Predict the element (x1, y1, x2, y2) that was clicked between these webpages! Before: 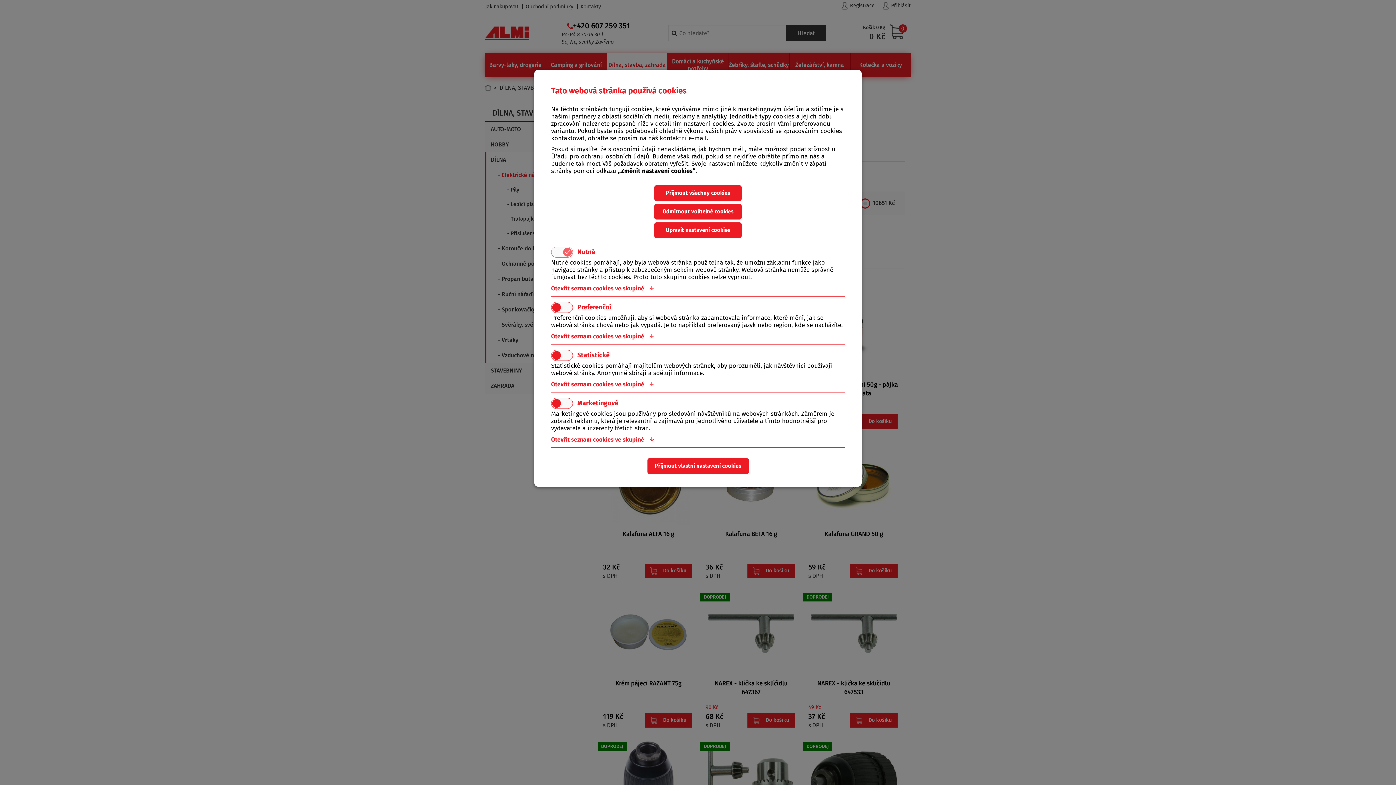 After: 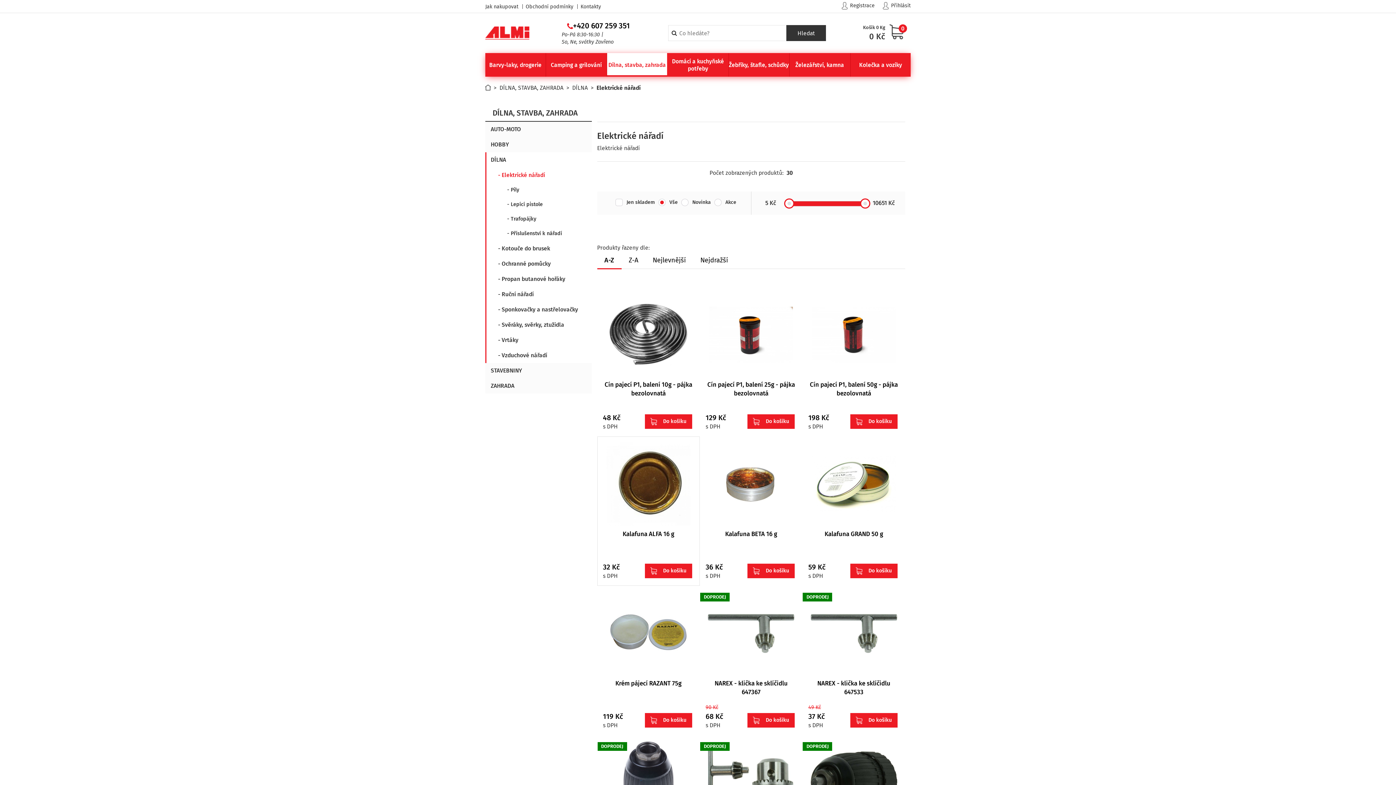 Action: bbox: (647, 458, 748, 474) label: Přijmout vlastní nastavení cookies